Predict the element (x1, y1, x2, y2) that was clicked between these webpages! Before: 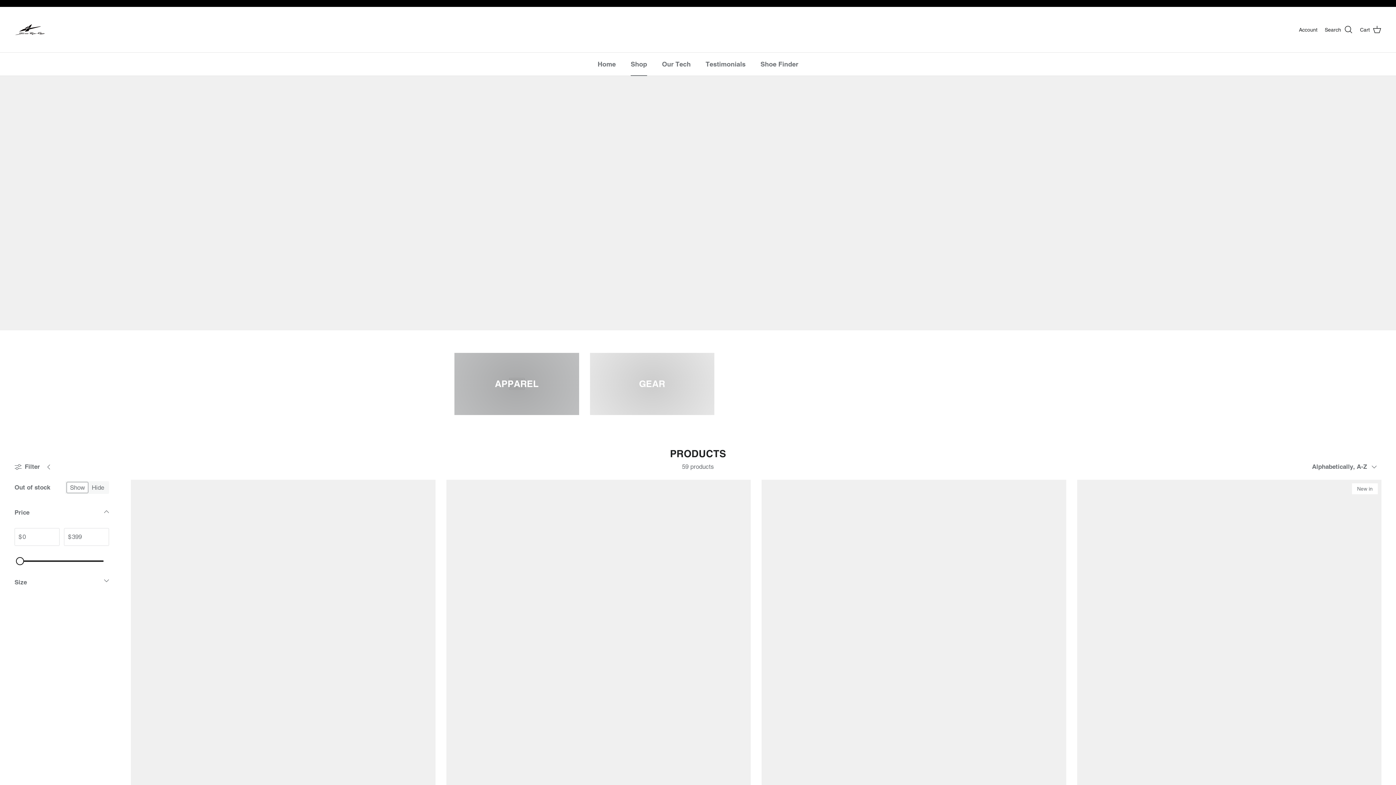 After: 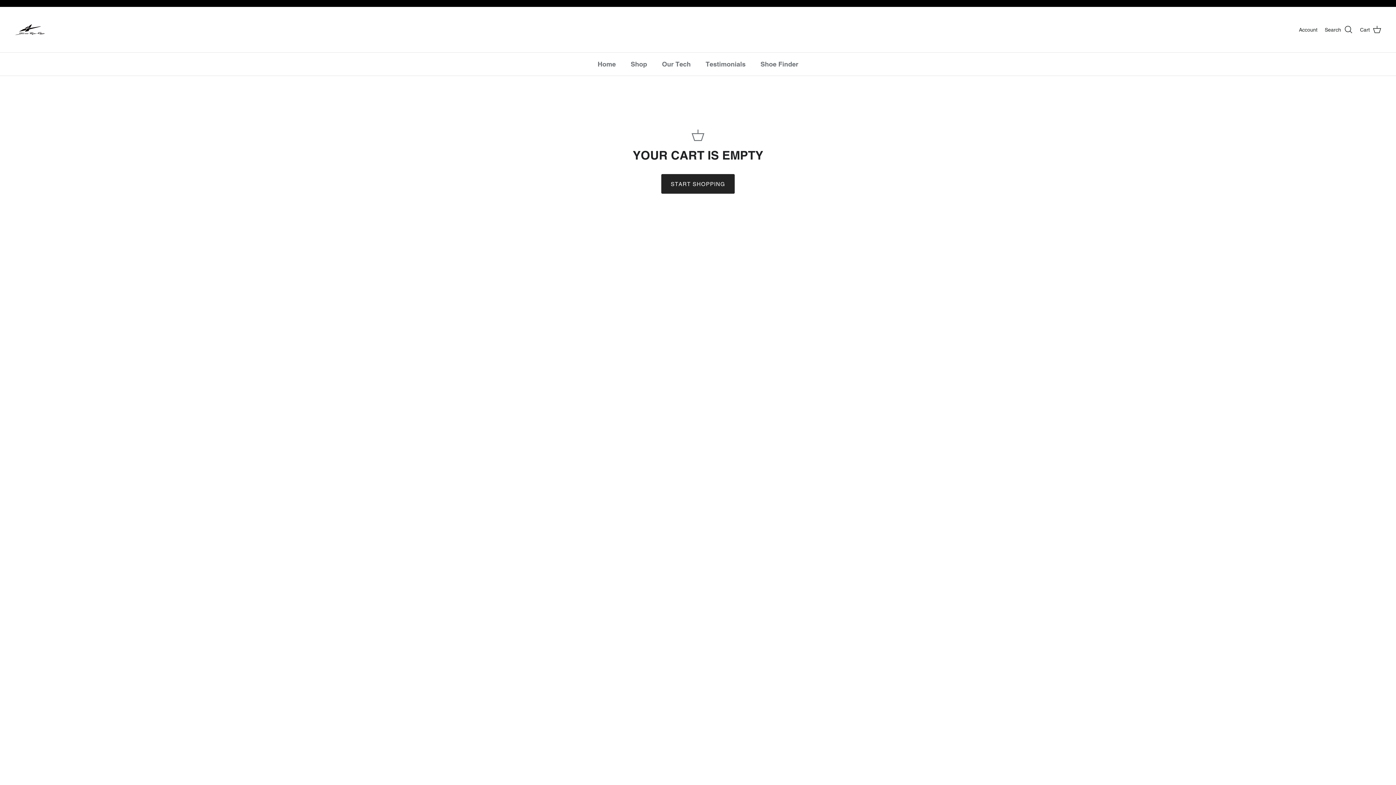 Action: bbox: (1360, 24, 1381, 34) label: Cart